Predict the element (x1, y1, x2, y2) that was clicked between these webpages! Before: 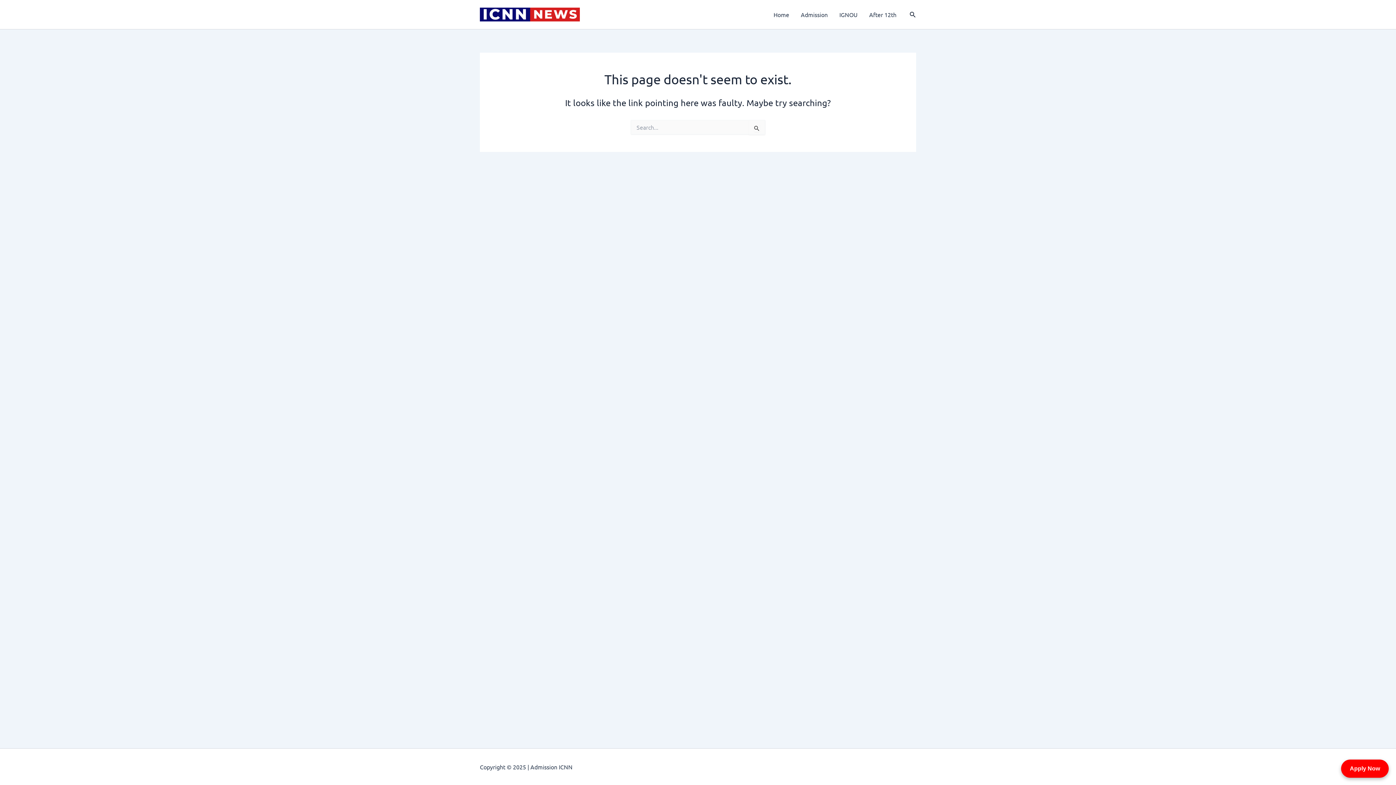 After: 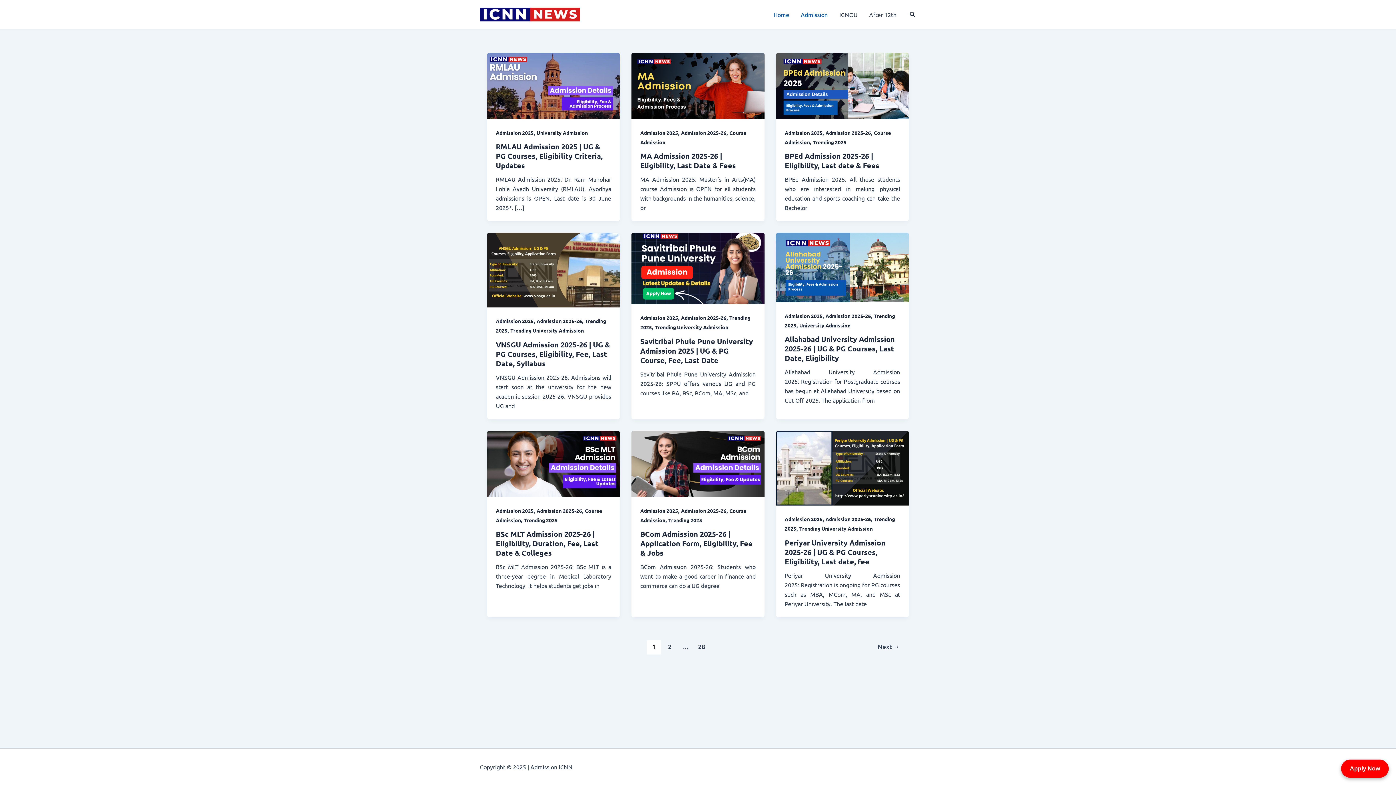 Action: label: Admission bbox: (795, 0, 833, 29)